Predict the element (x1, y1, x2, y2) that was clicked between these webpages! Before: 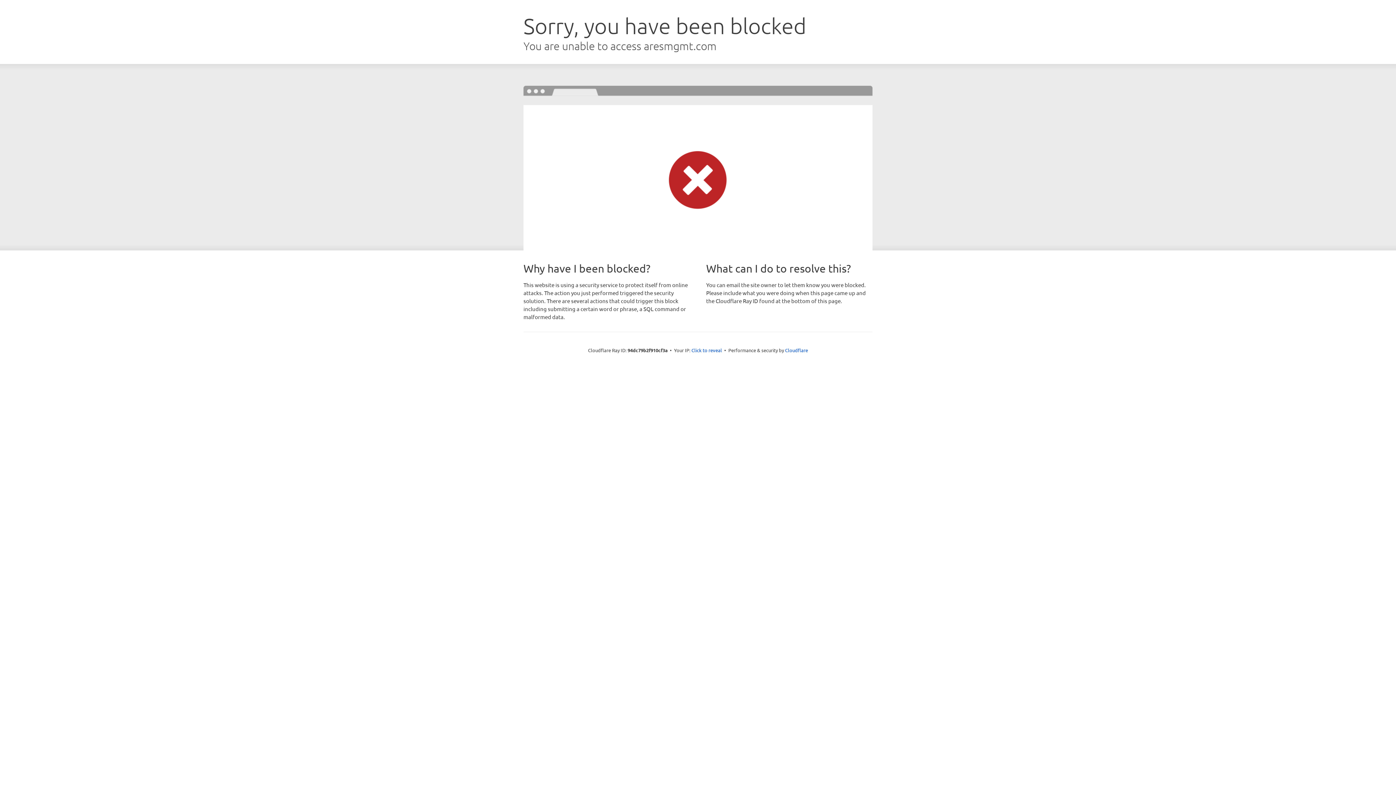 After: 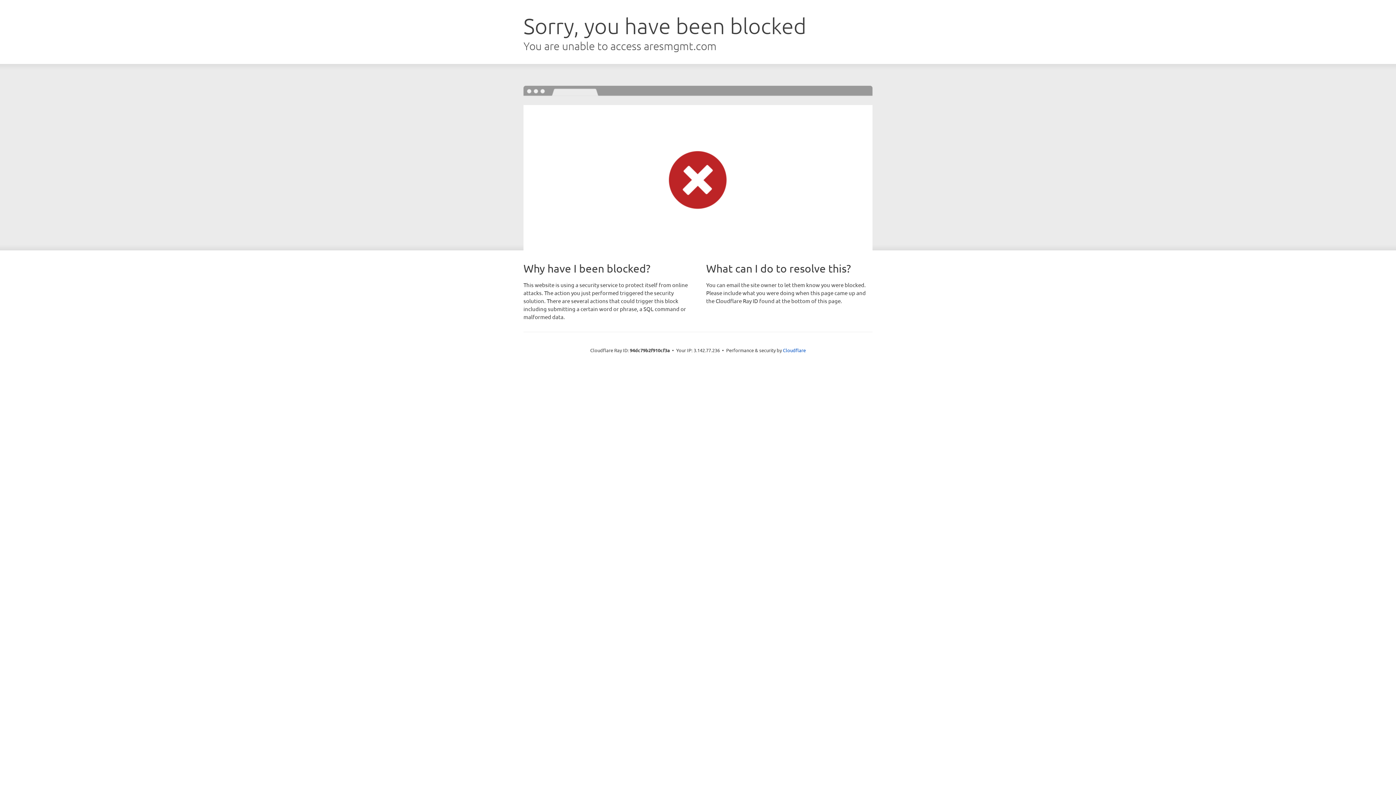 Action: bbox: (691, 346, 722, 353) label: Click to reveal